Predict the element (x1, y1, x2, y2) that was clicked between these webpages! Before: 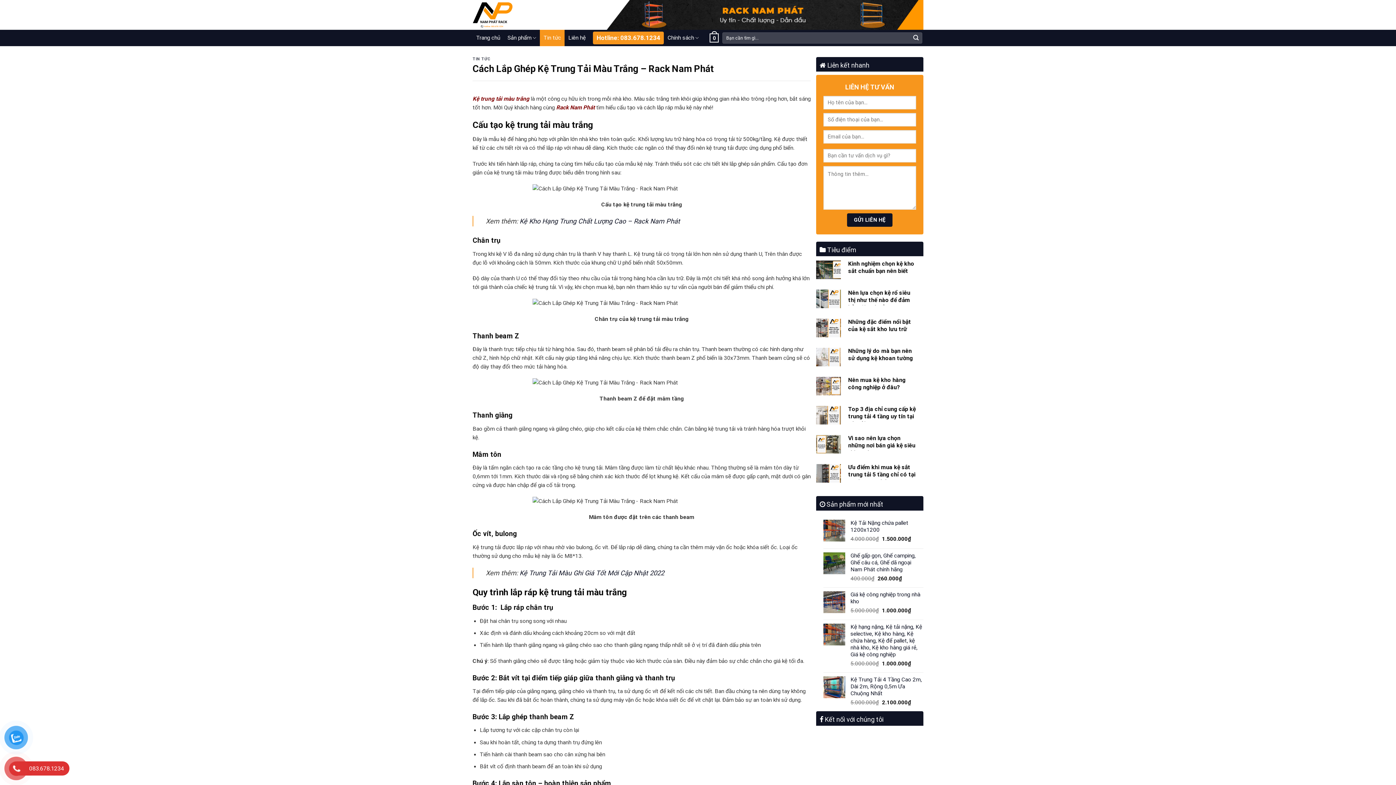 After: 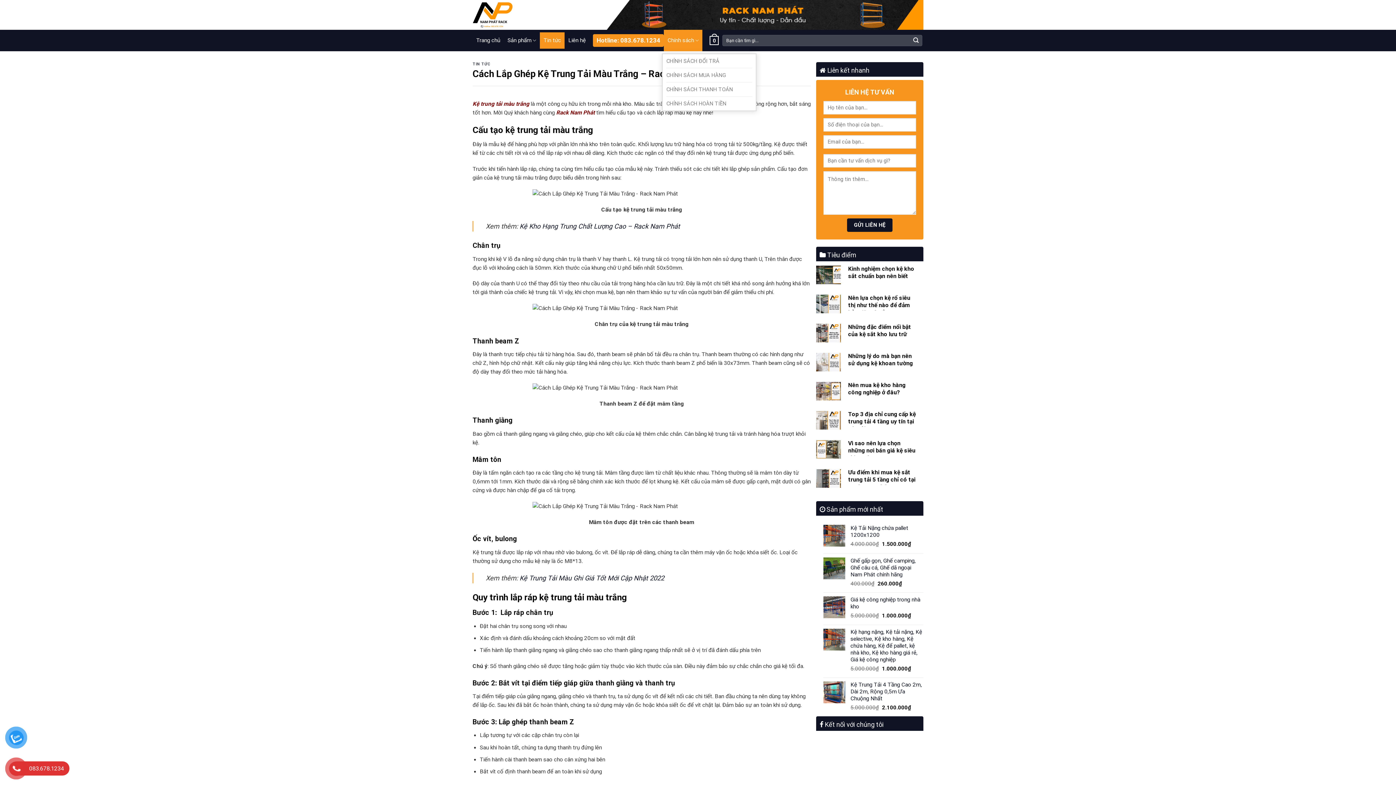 Action: bbox: (664, 30, 702, 45) label: Chính sách